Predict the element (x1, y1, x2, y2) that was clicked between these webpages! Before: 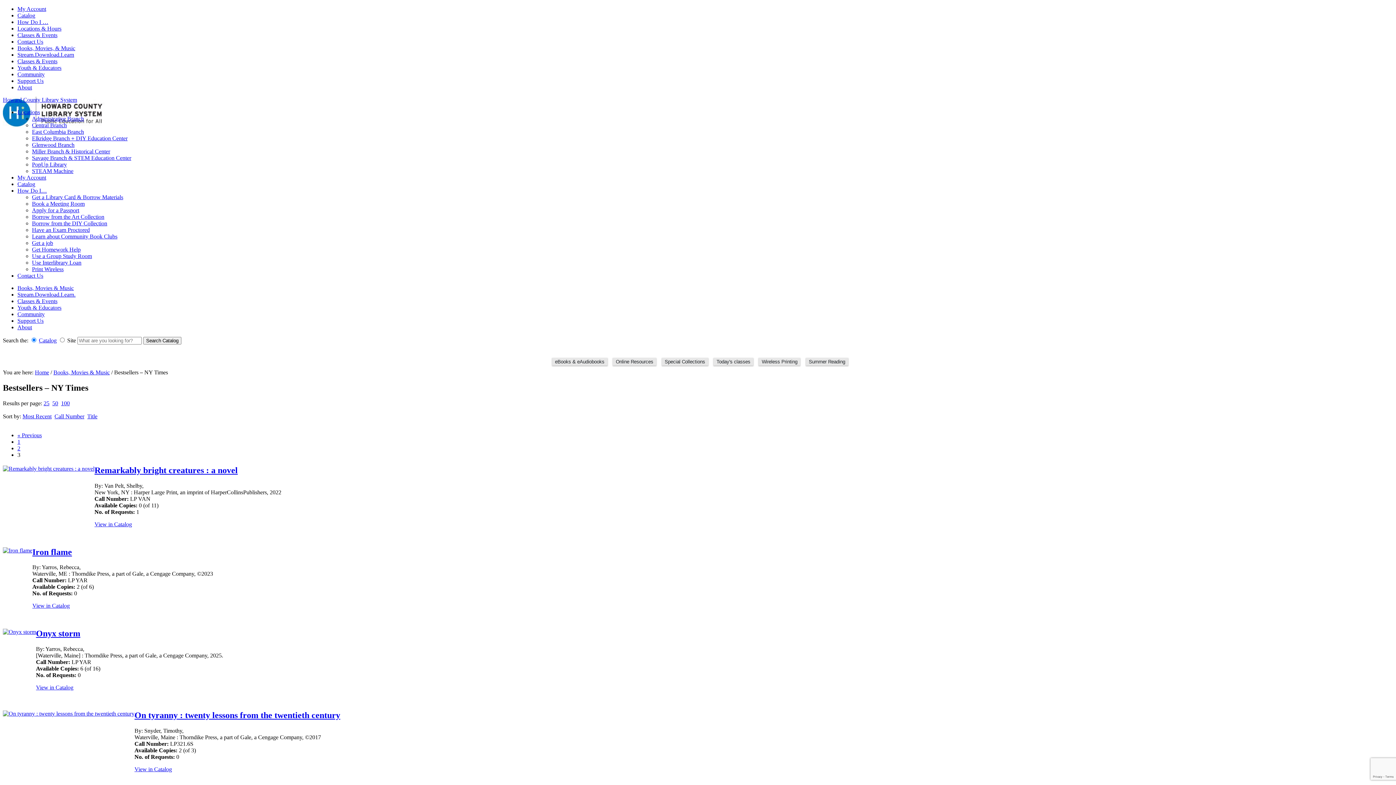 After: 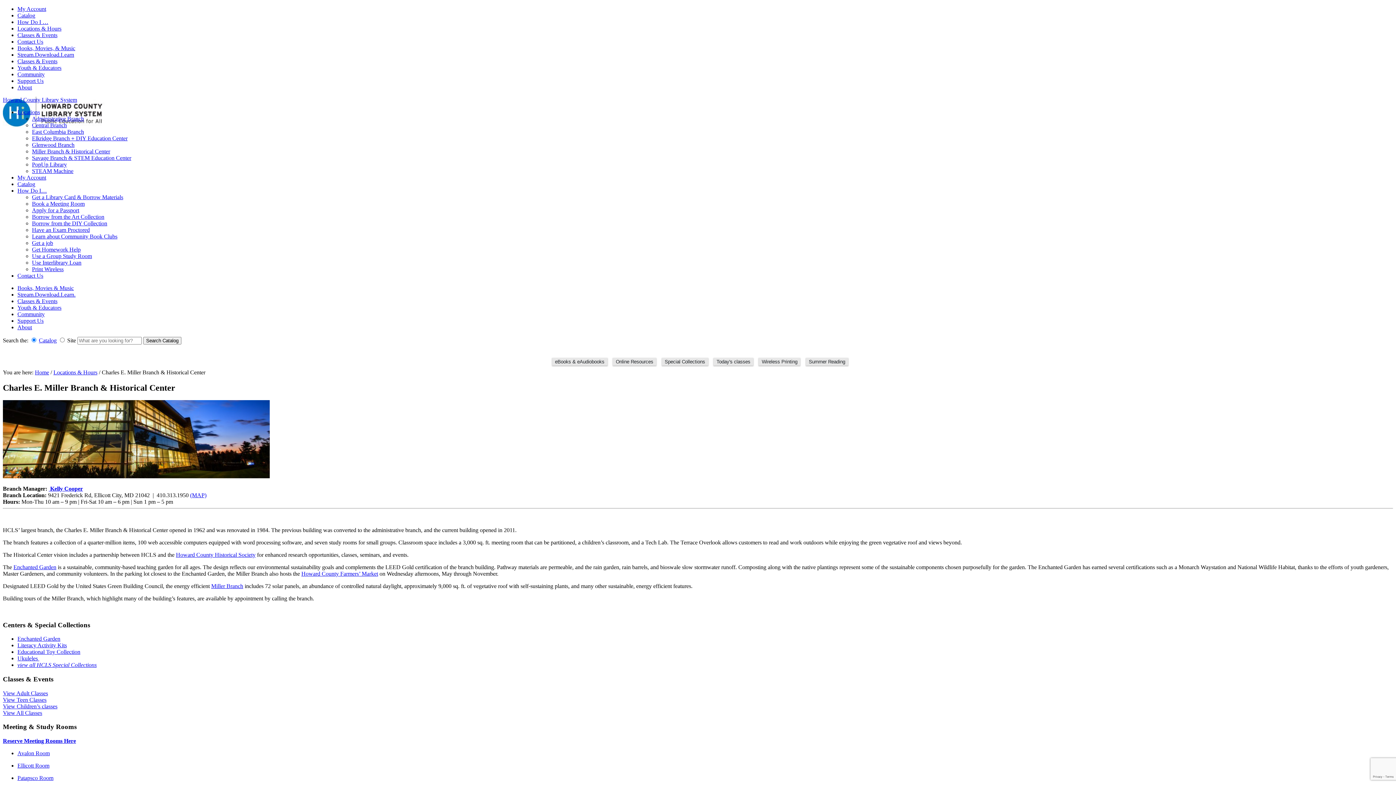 Action: label: Miller Branch & Historical Center bbox: (32, 148, 110, 154)